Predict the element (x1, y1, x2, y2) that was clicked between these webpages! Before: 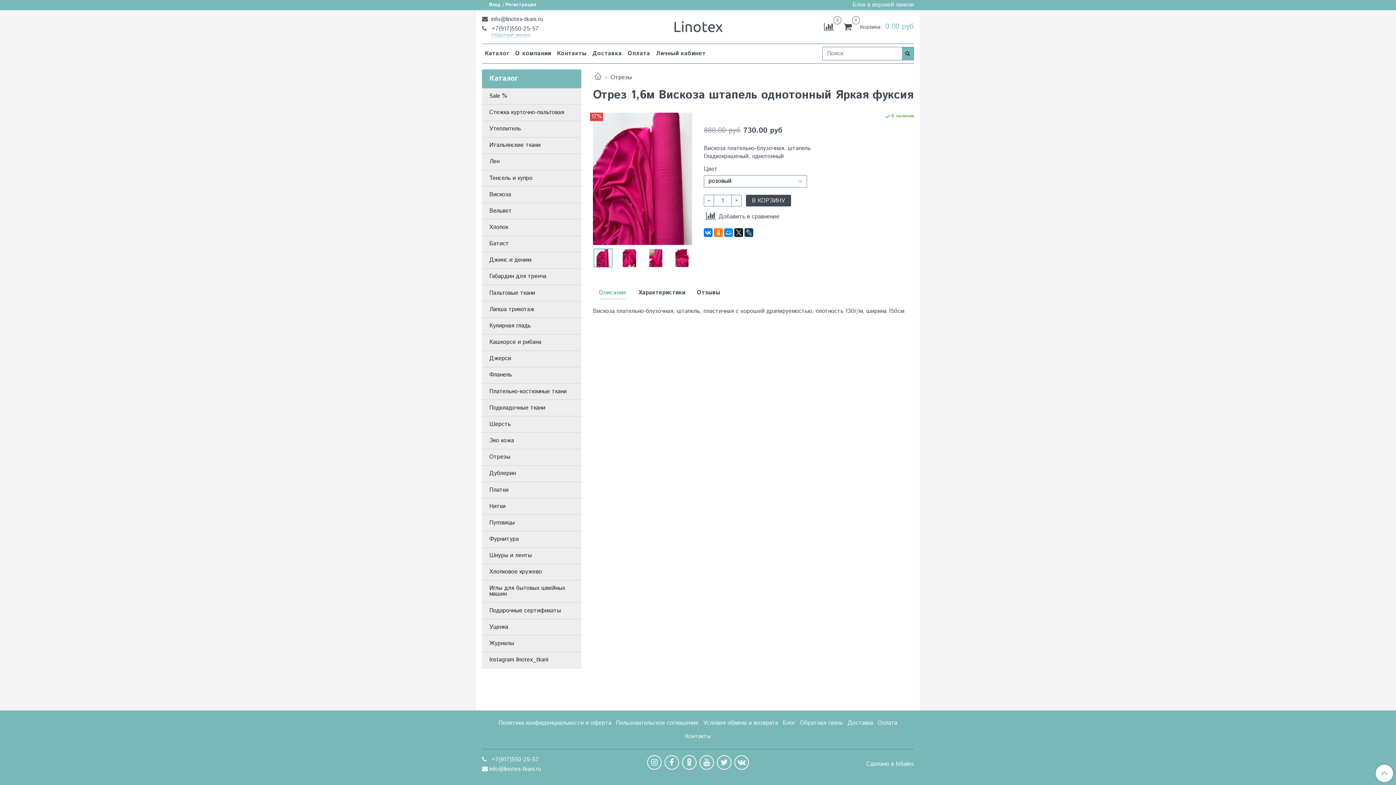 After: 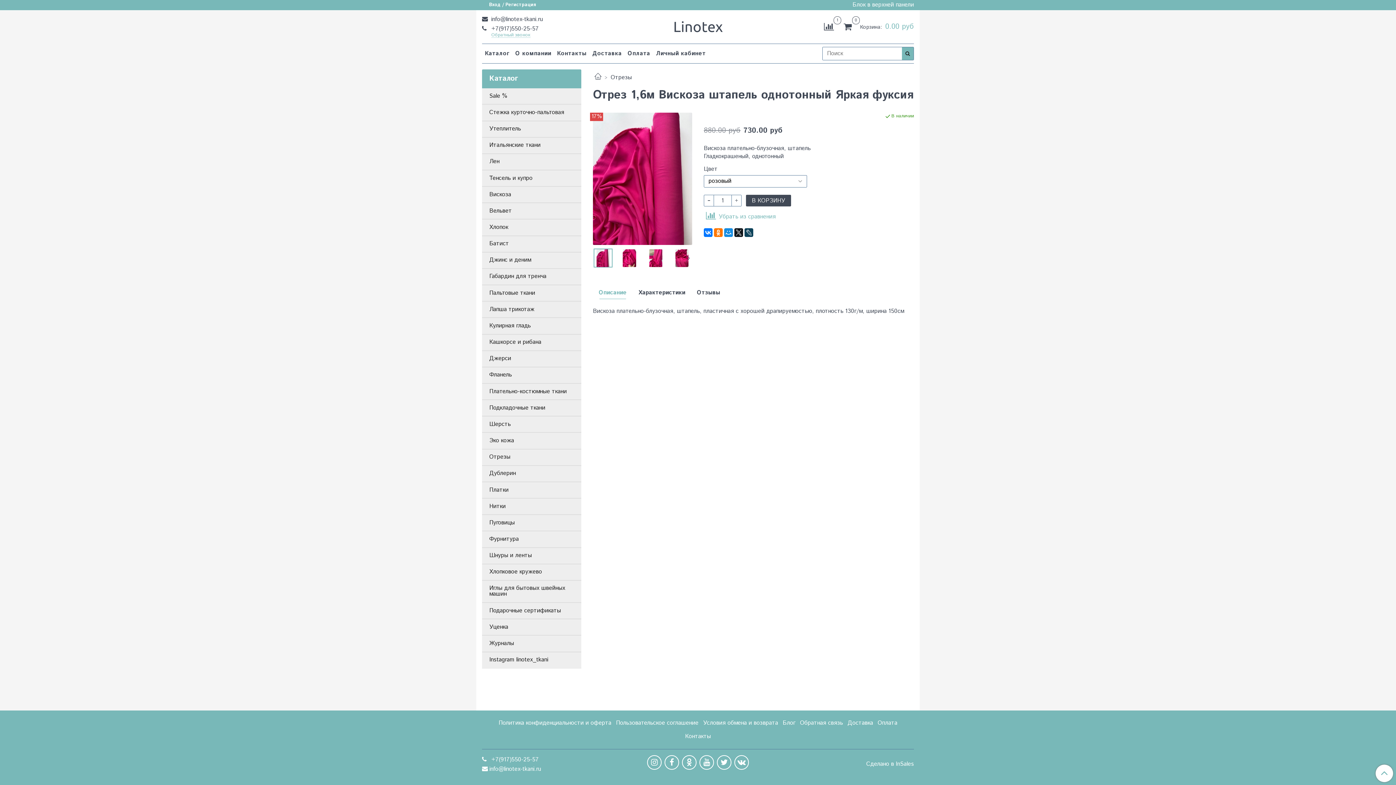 Action: label: Добавить в сравнение bbox: (703, 210, 781, 221)